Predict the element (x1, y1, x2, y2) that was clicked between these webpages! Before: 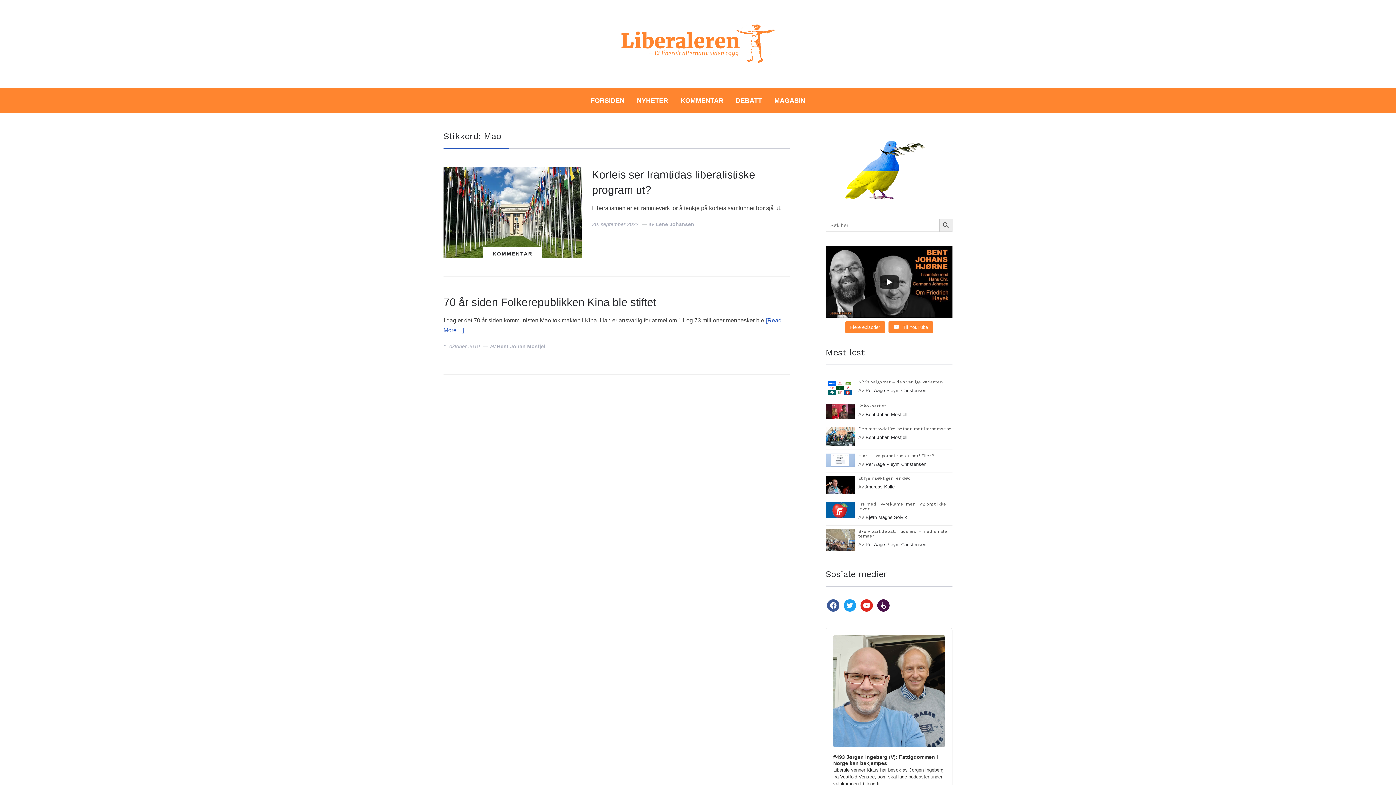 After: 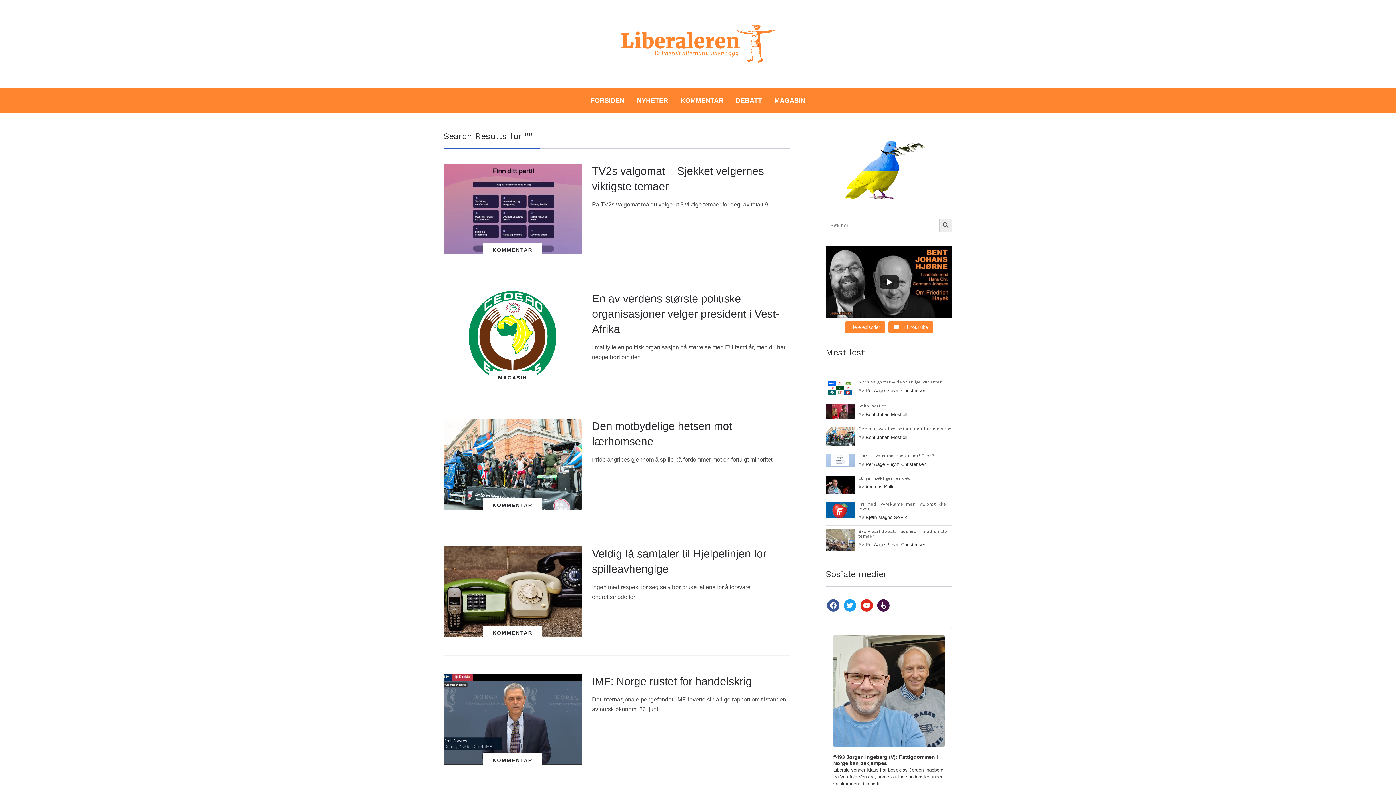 Action: label: Søkeknapp bbox: (939, 218, 952, 231)